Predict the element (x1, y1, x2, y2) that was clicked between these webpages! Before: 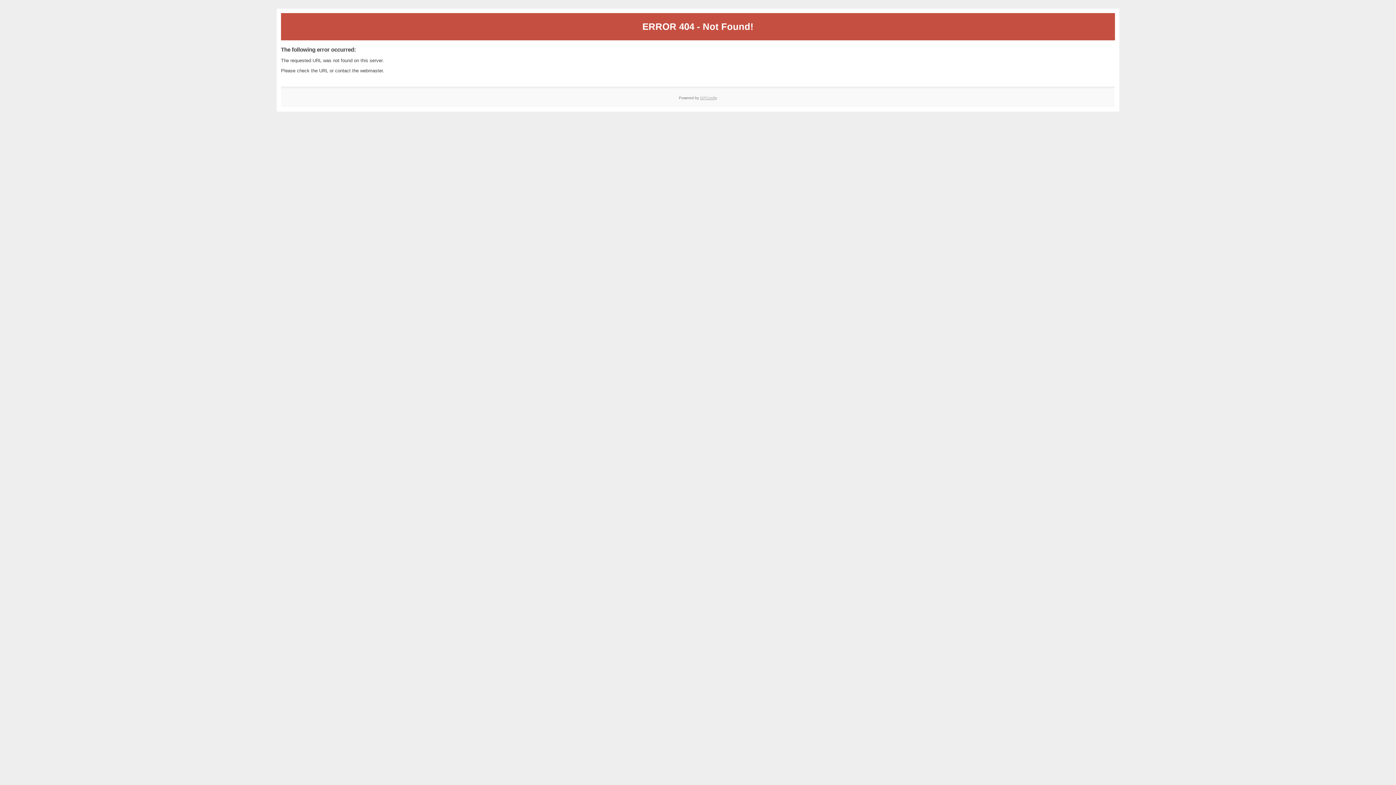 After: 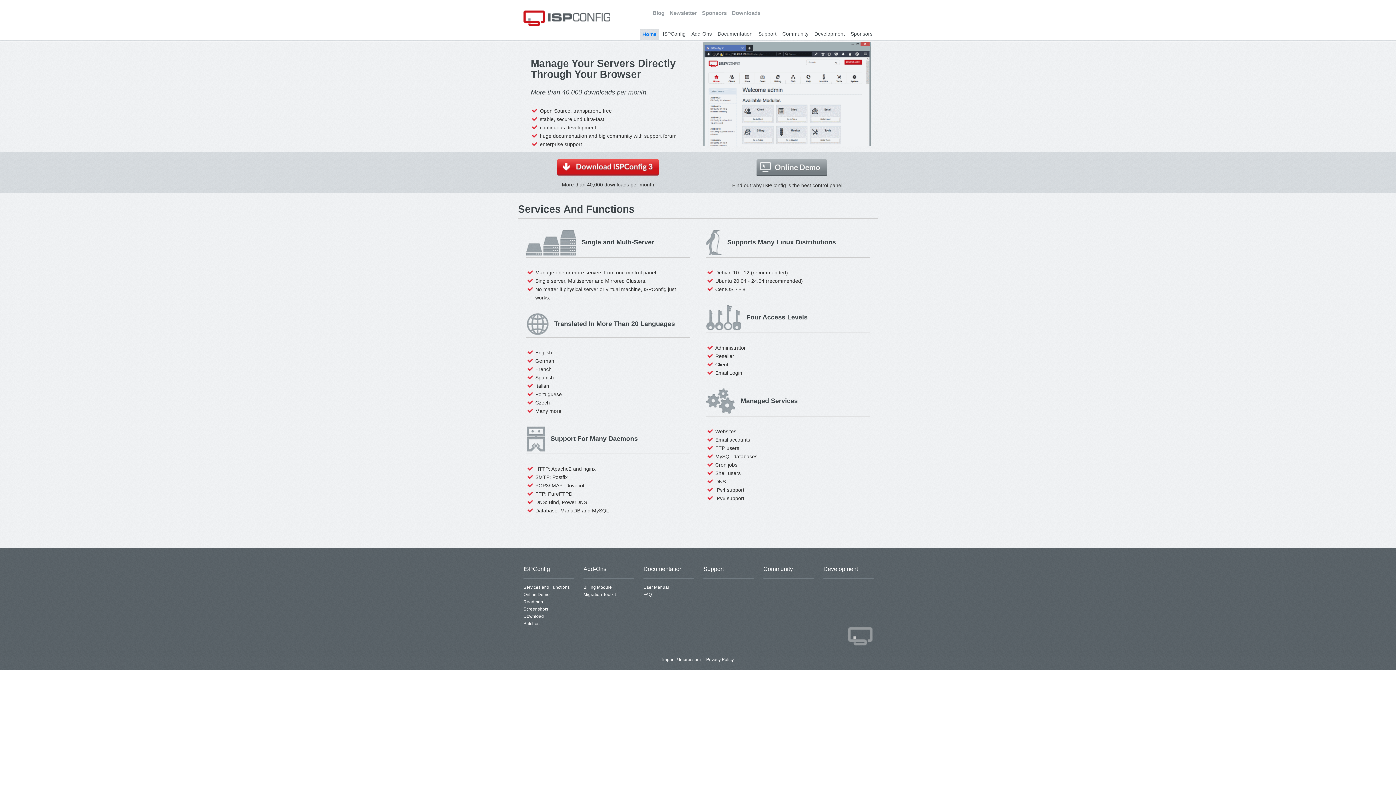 Action: bbox: (700, 95, 717, 99) label: ISPConfig